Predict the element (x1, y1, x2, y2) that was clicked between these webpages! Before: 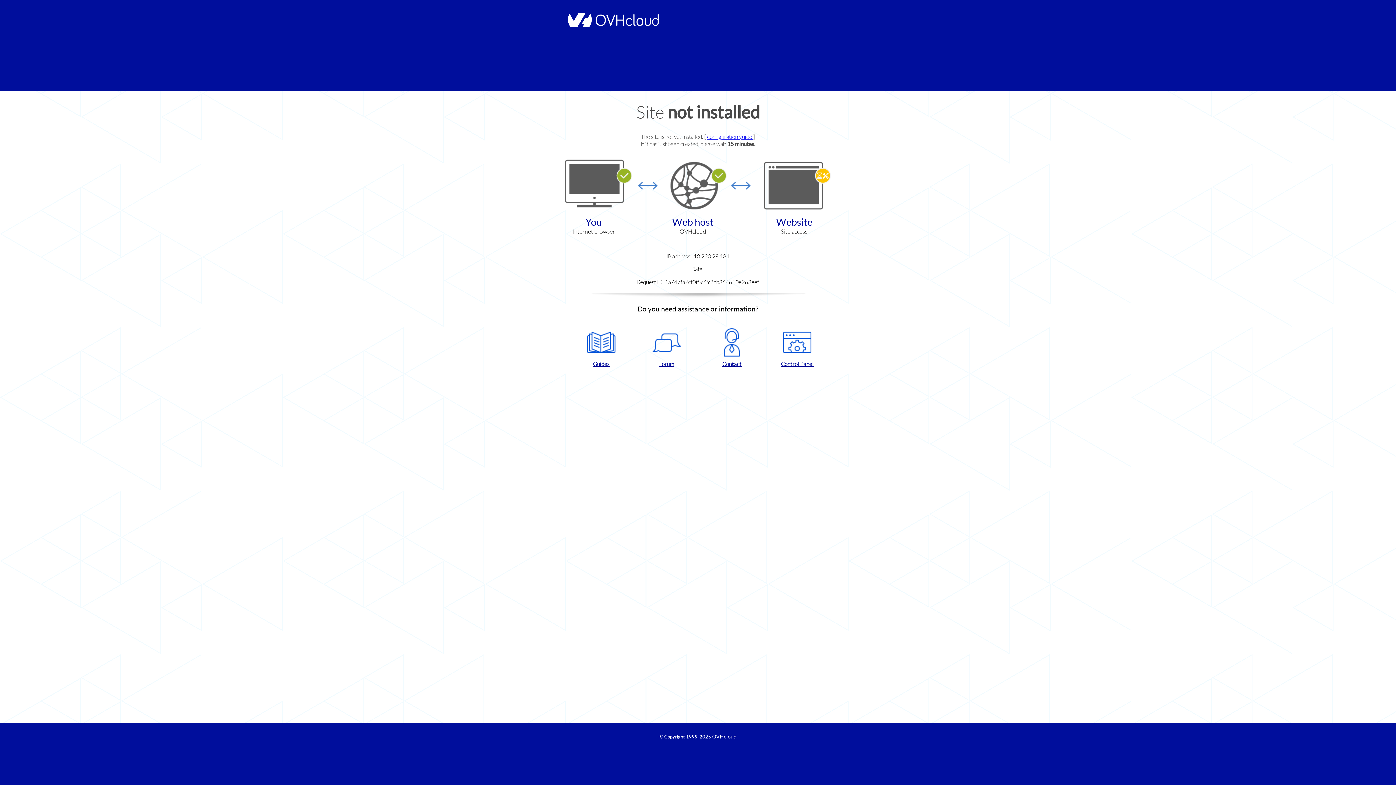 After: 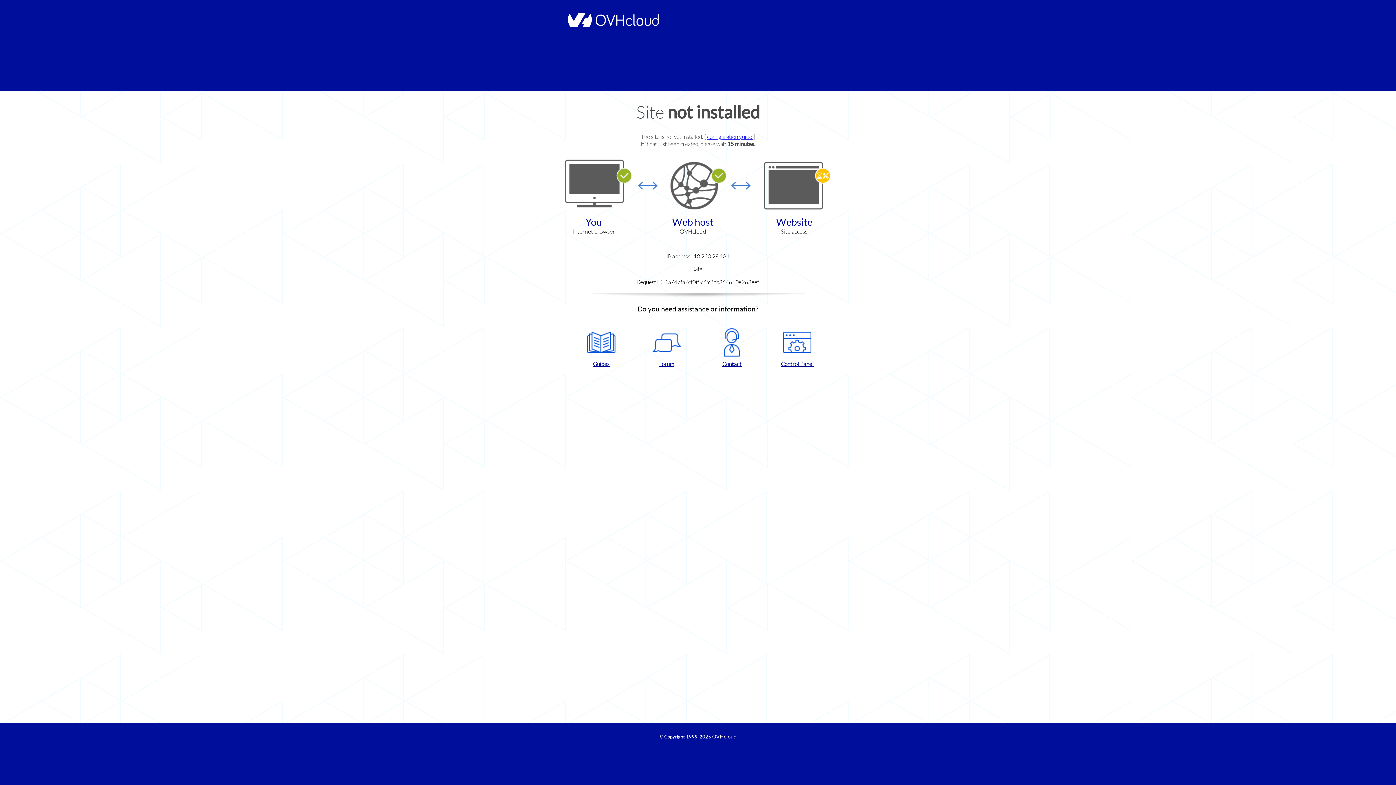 Action: bbox: (572, 328, 630, 367) label: Guides